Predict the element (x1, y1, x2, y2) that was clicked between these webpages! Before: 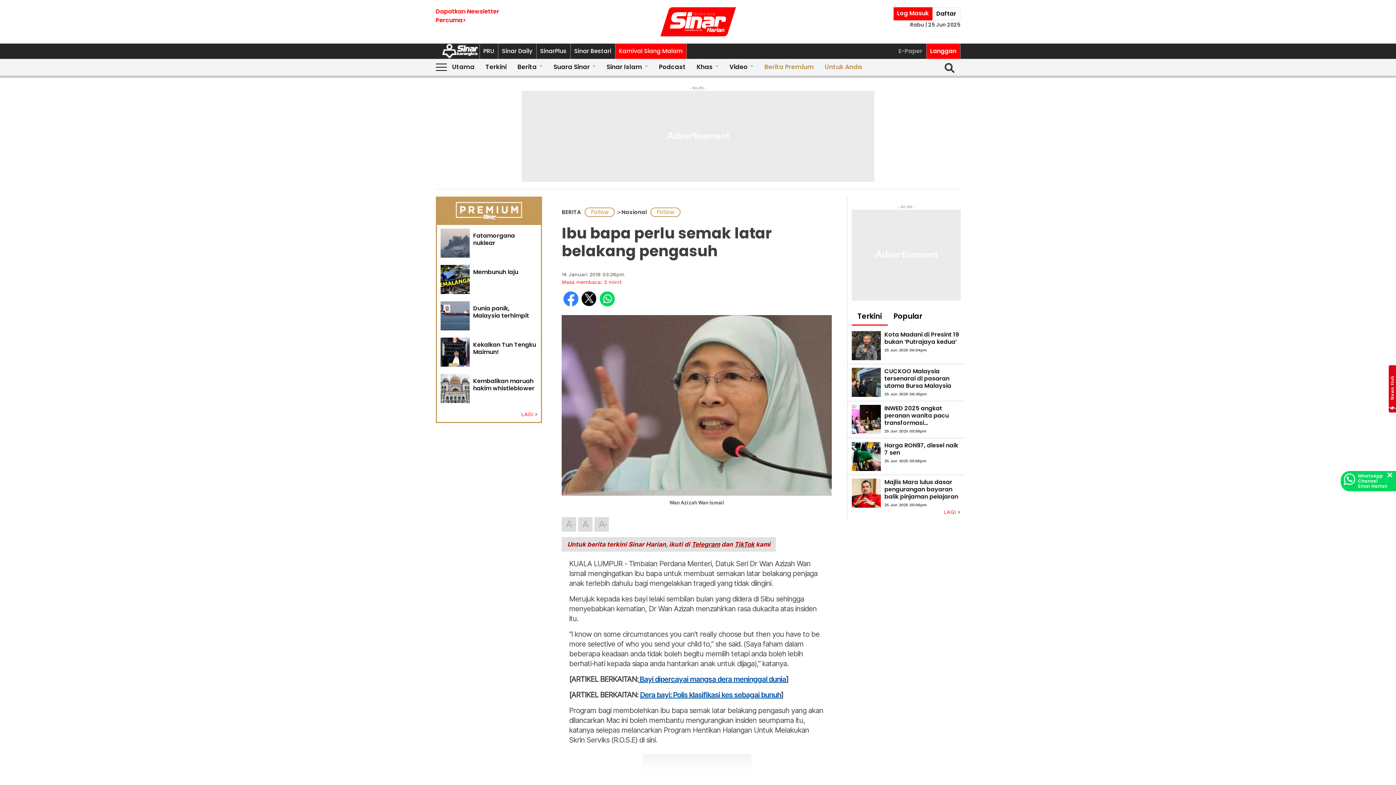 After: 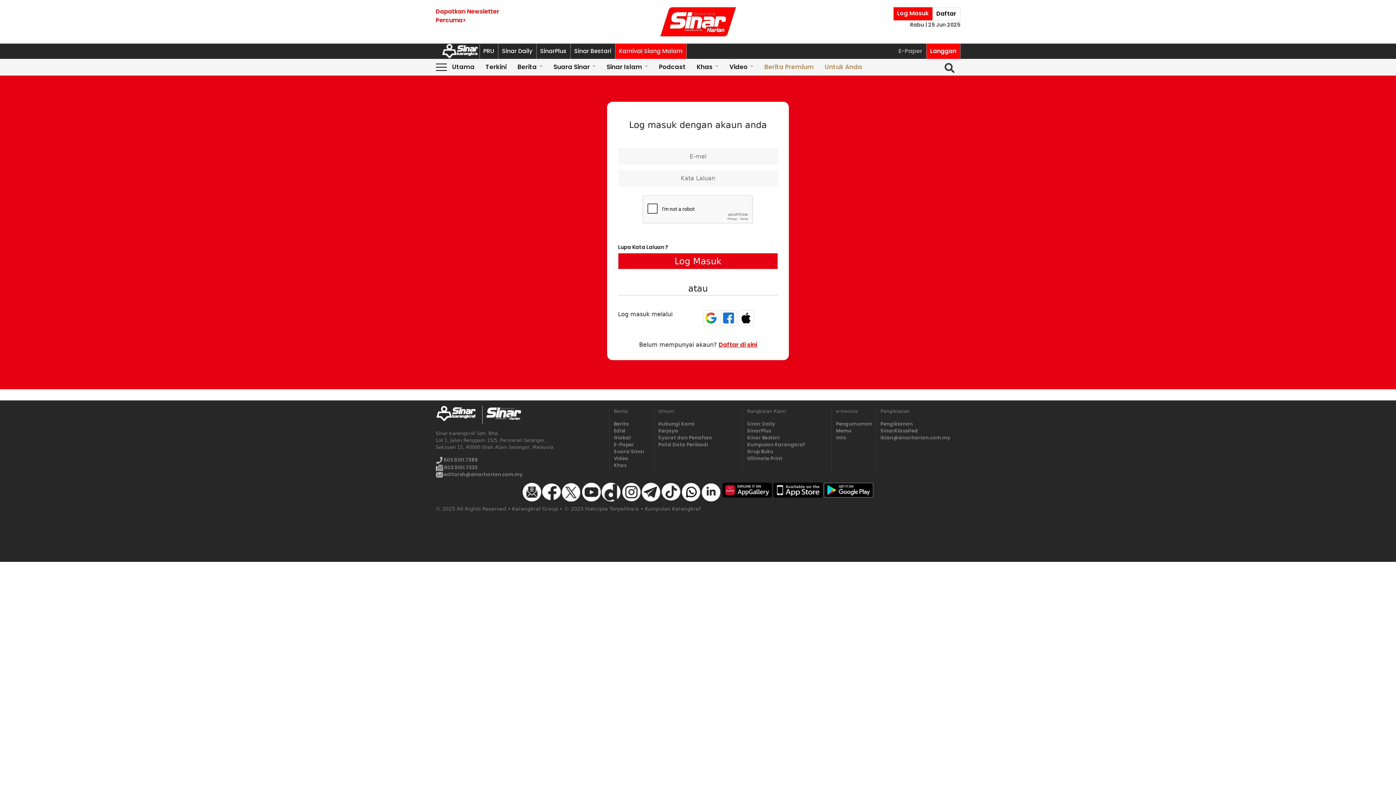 Action: bbox: (893, 7, 932, 20) label: Log Masuk